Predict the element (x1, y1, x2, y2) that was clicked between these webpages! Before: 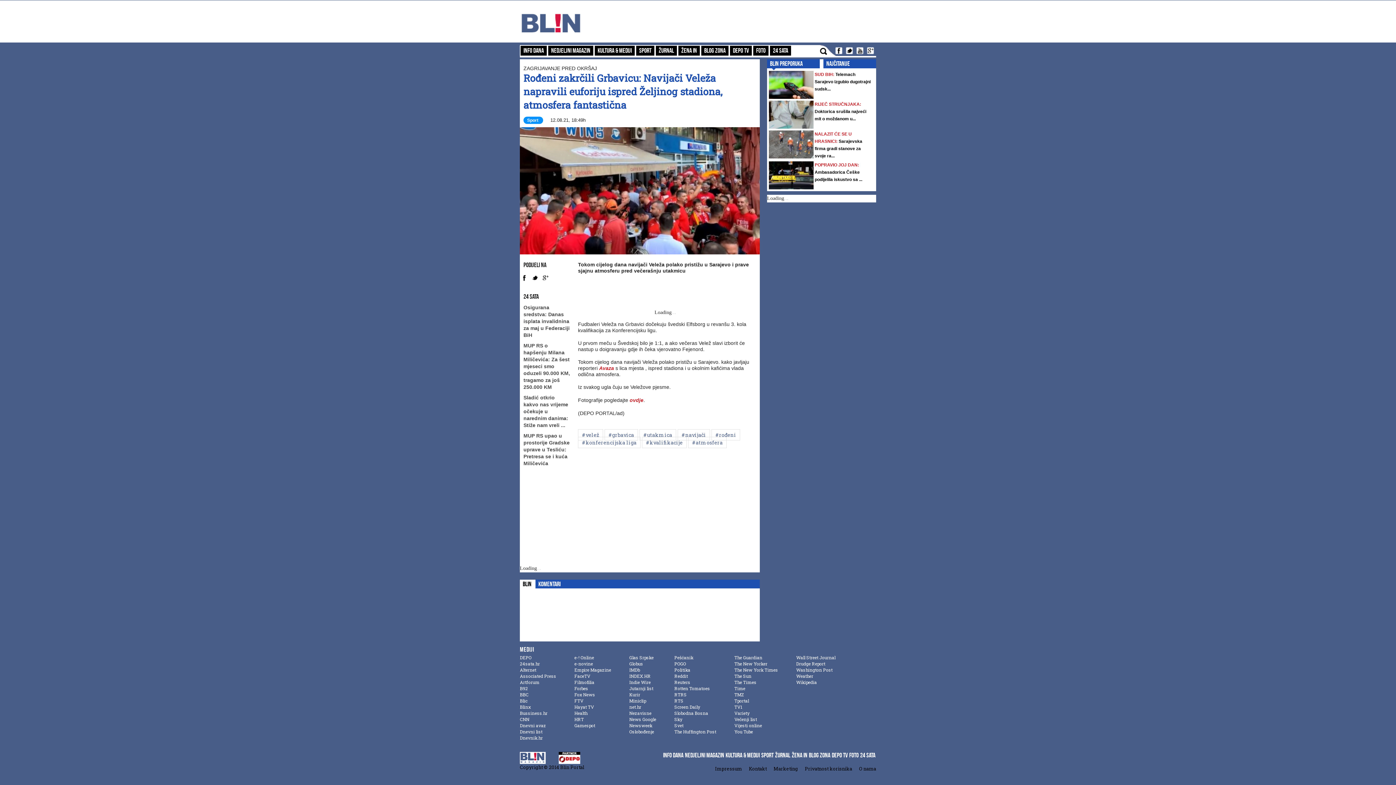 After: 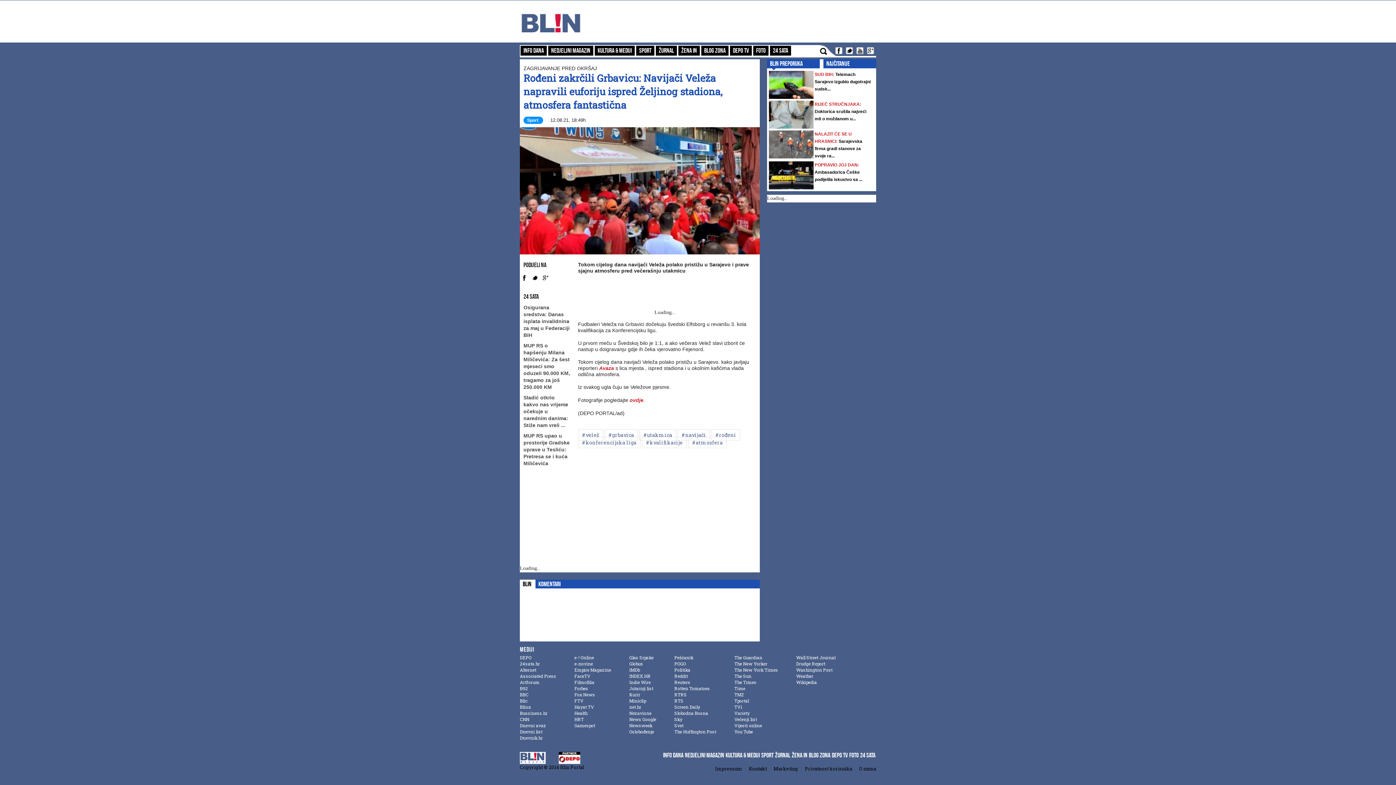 Action: label: The Times bbox: (734, 679, 756, 685)